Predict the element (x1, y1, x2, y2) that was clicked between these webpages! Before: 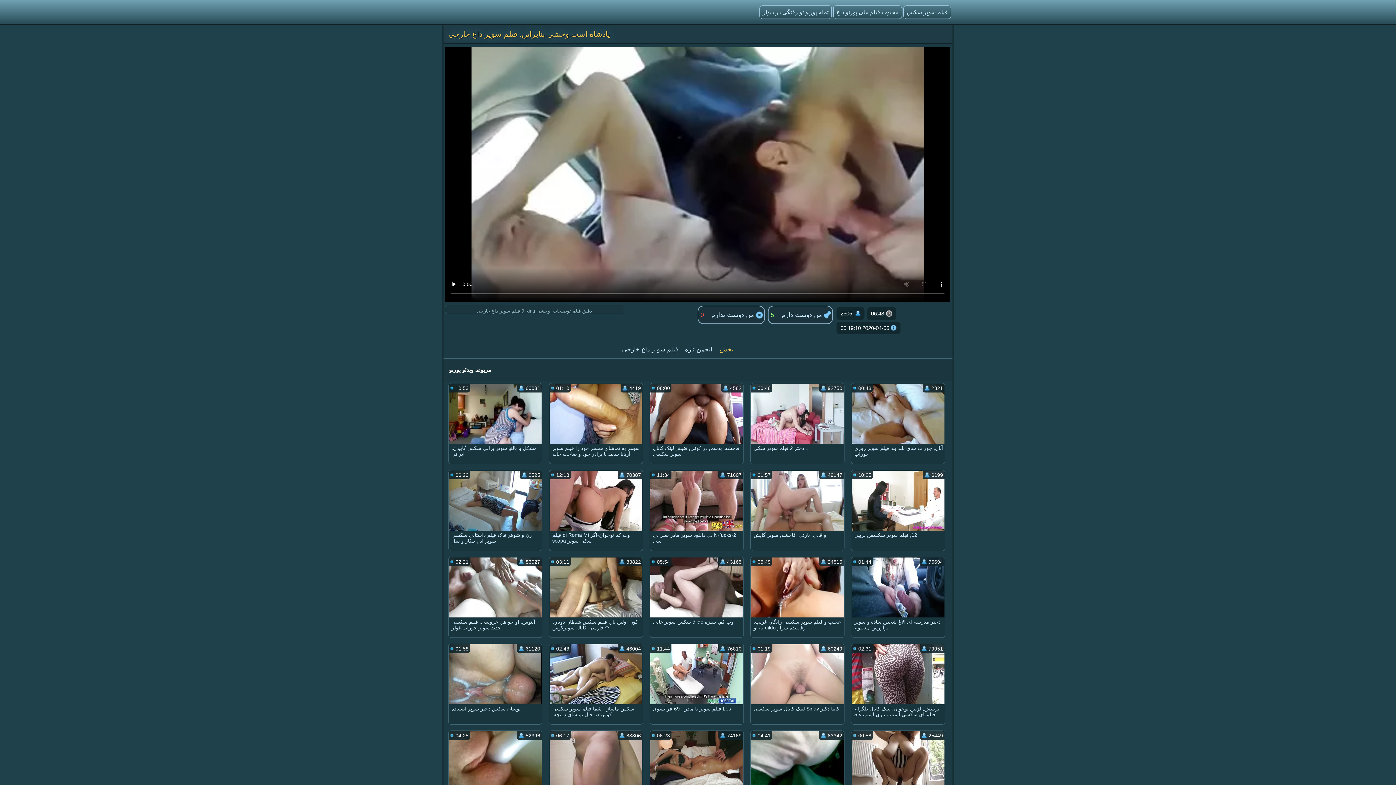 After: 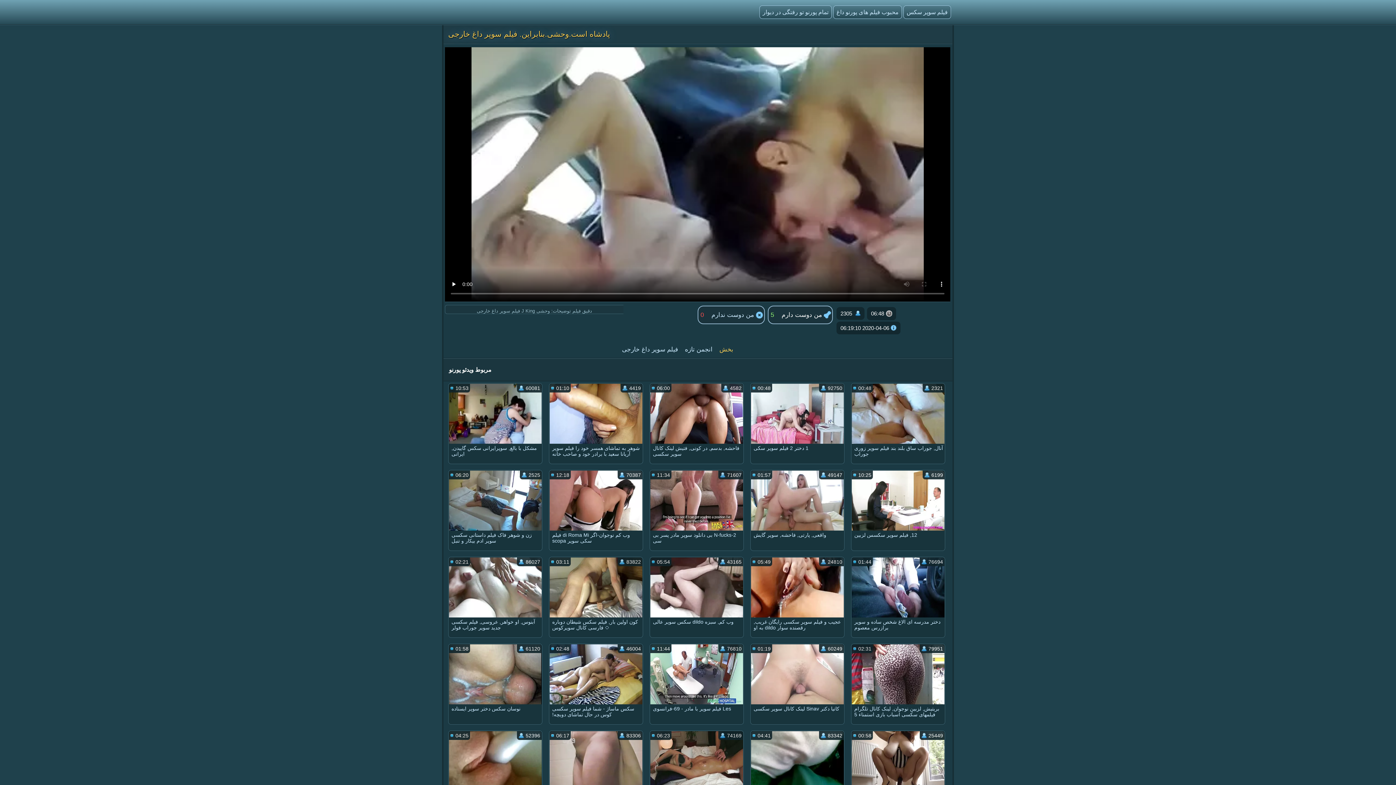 Action: label:  من دوست دارم bbox: (778, 306, 832, 323)